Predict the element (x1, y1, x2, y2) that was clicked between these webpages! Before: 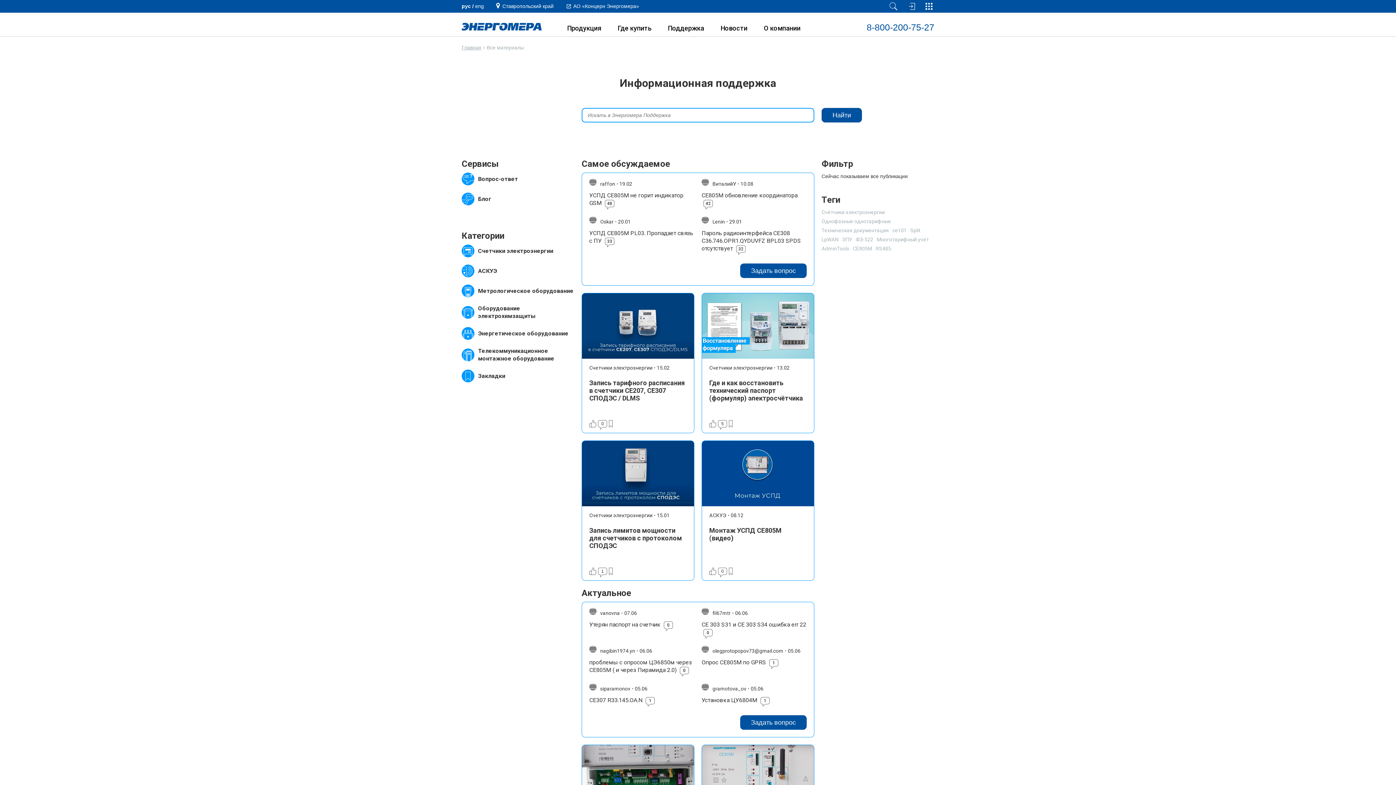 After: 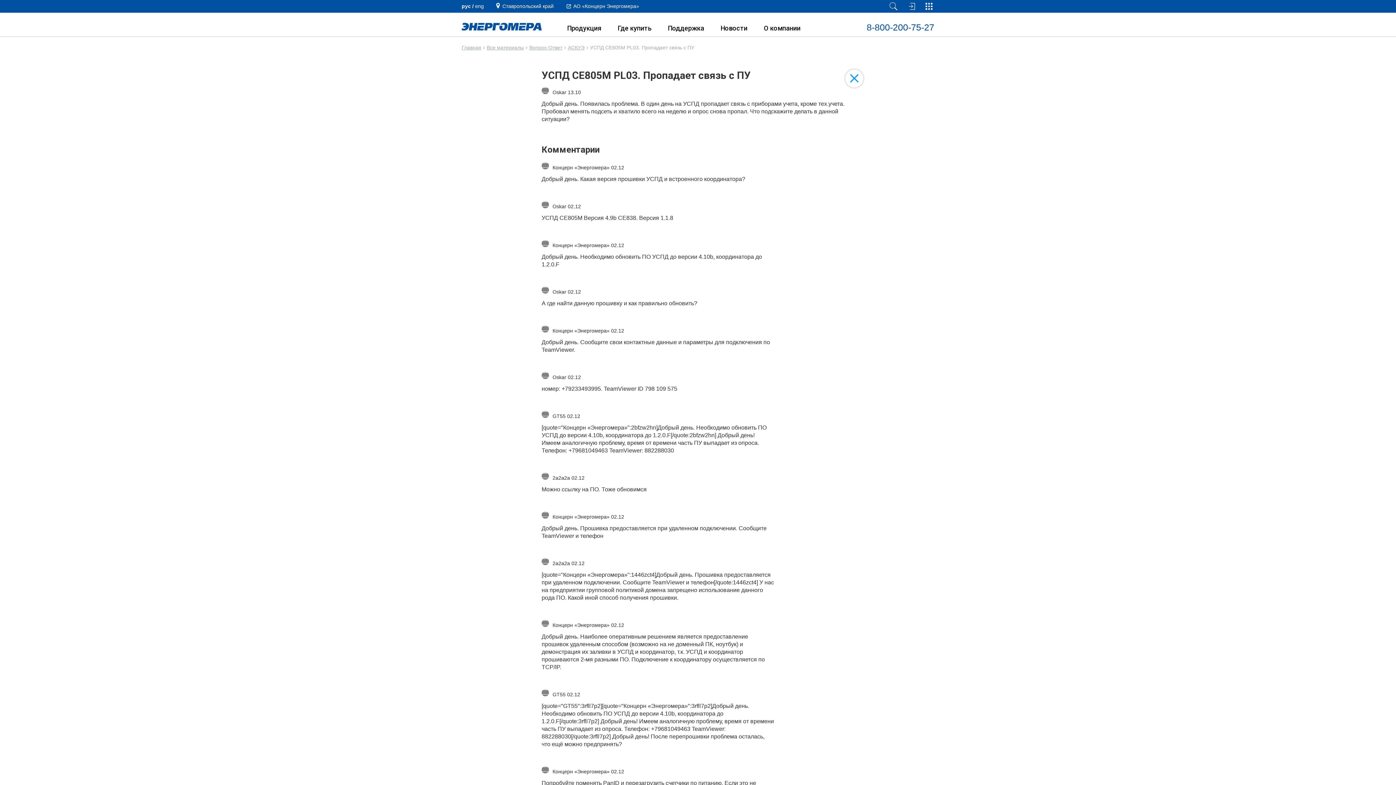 Action: label: УСПД СЕ805М PL03. Пропадает связь с ПУ 33 bbox: (589, 229, 694, 245)